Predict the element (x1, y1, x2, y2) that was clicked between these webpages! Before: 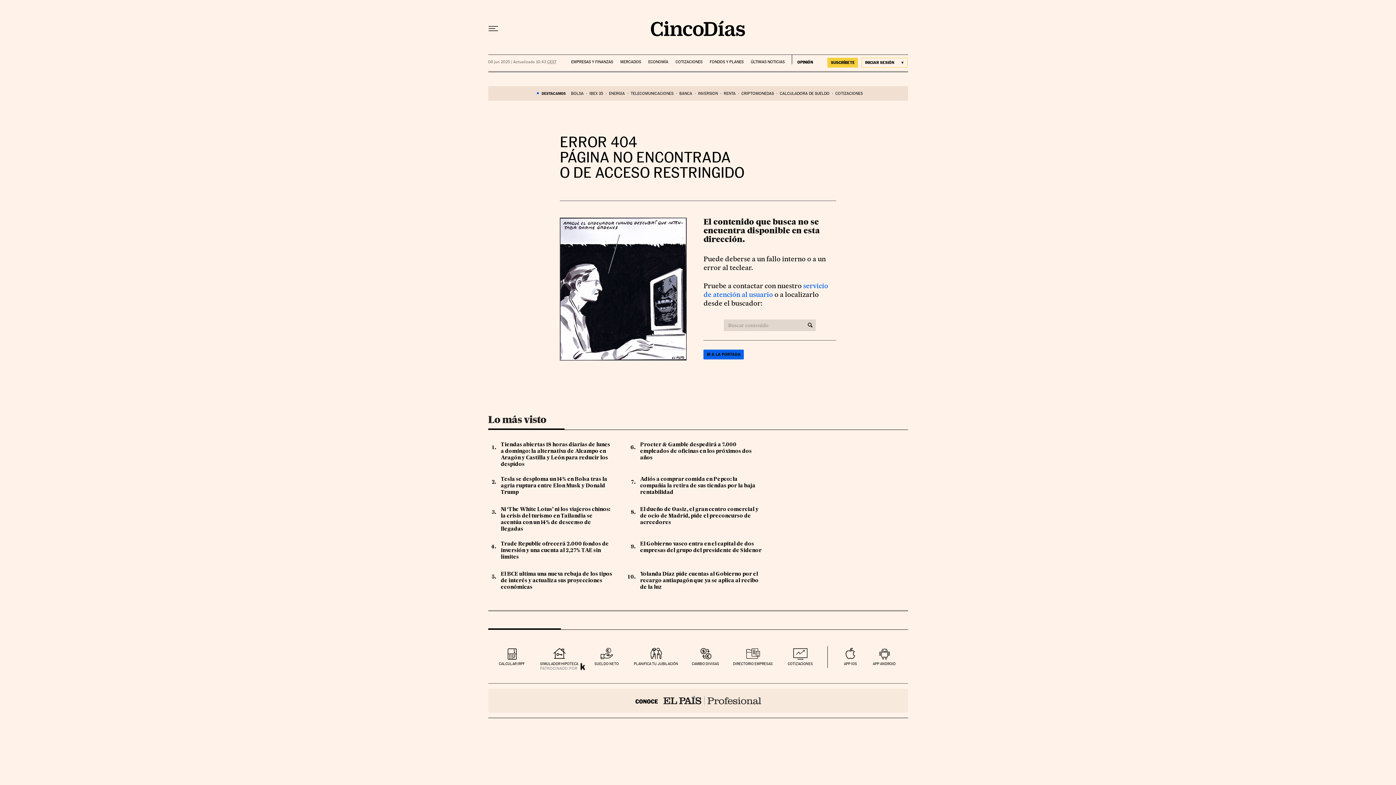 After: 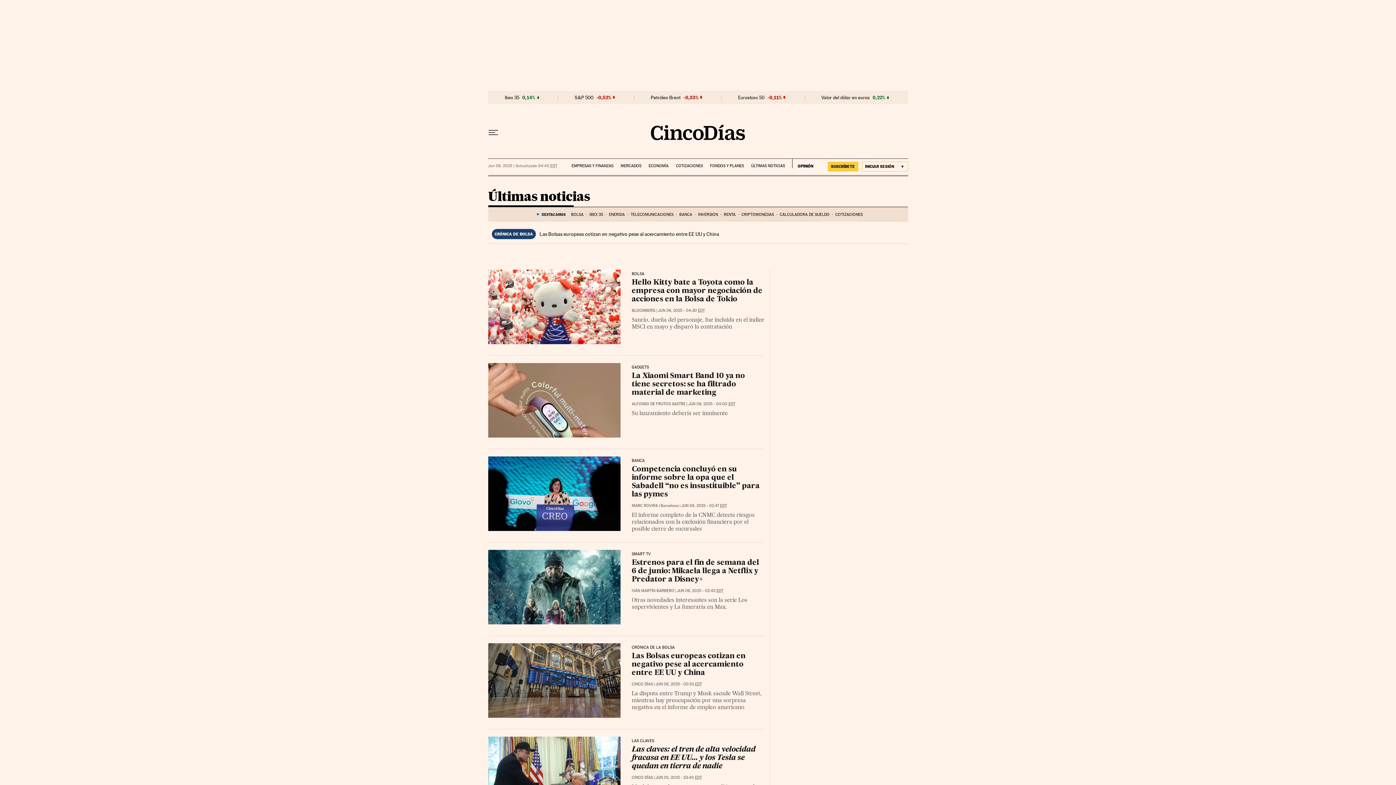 Action: label: ÚLTIMAS NOTICIAS bbox: (750, 54, 784, 64)